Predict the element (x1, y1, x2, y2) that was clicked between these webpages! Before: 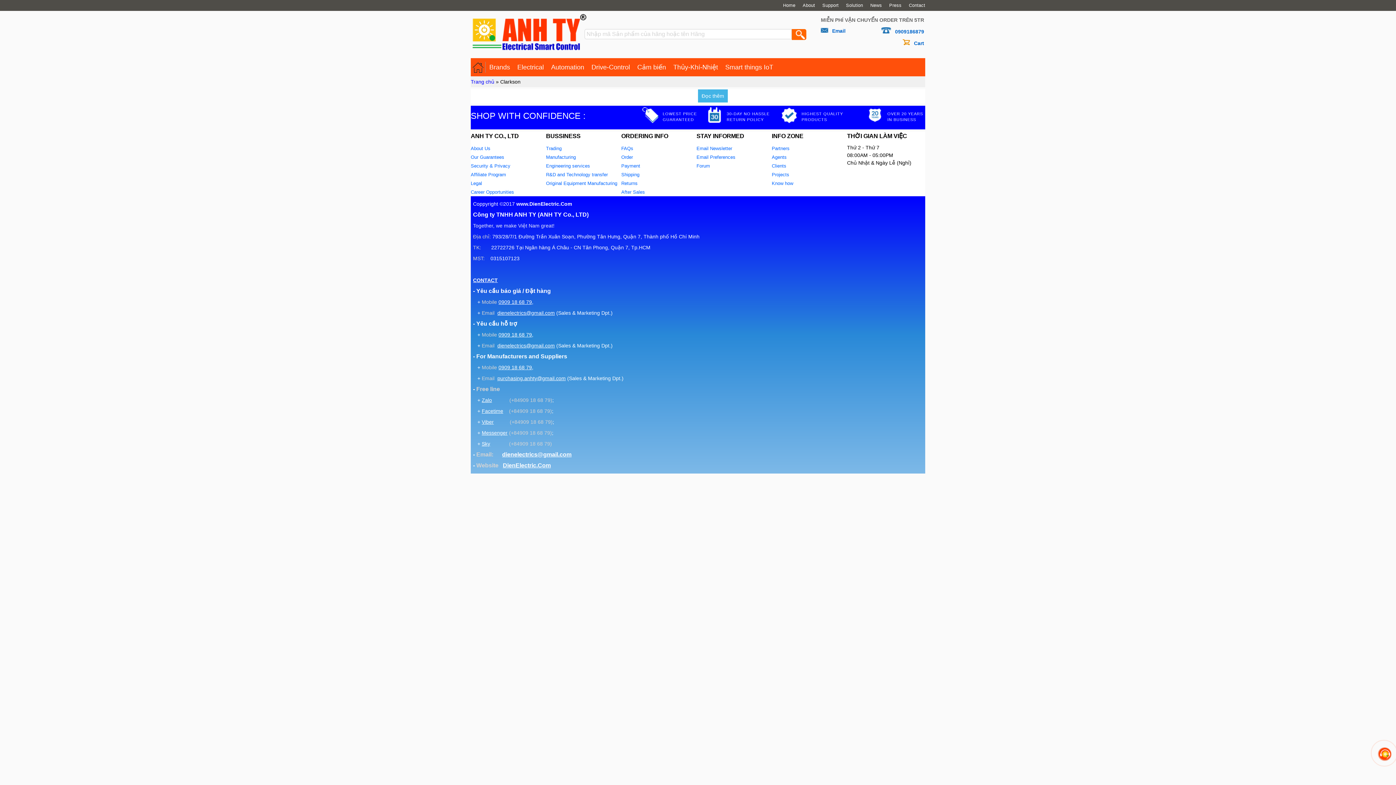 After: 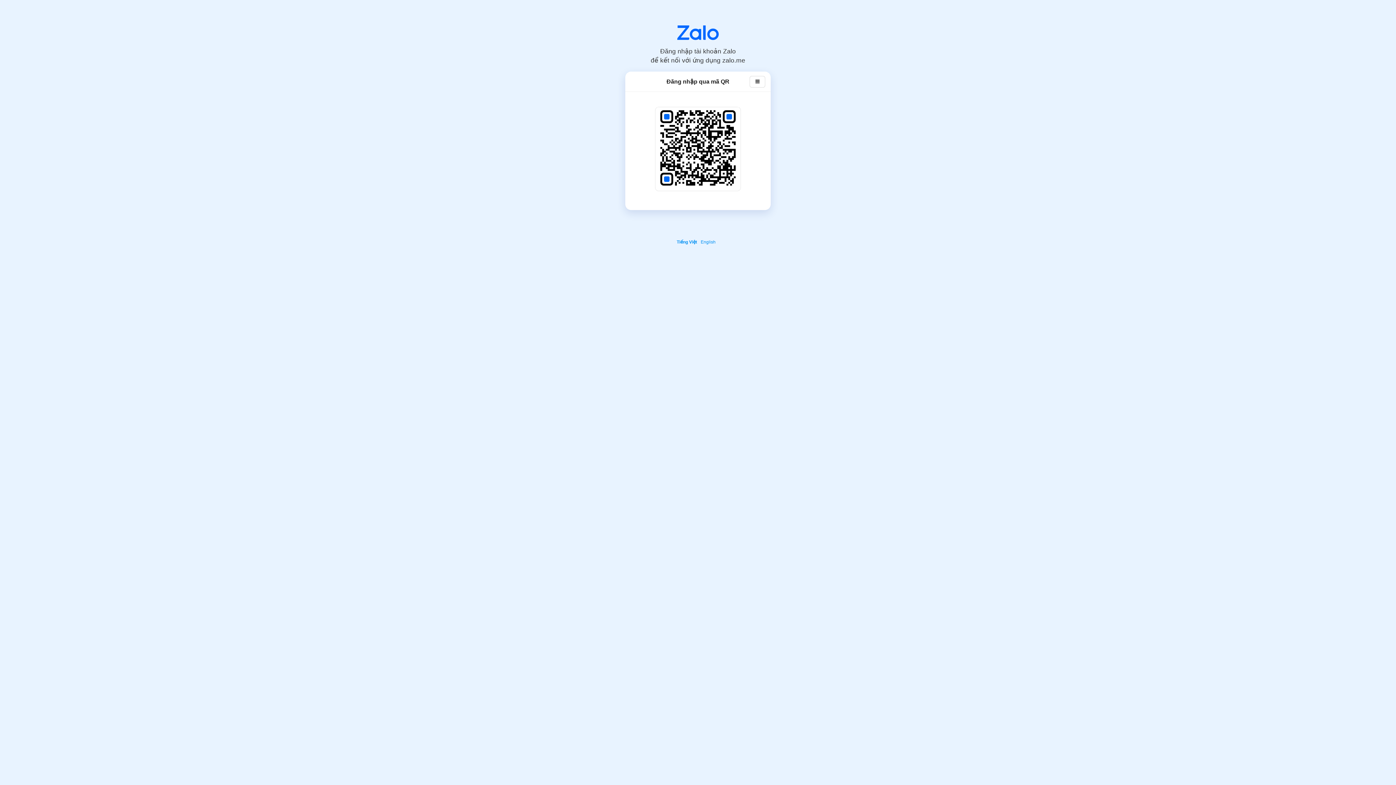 Action: label: Zalo bbox: (481, 397, 492, 403)